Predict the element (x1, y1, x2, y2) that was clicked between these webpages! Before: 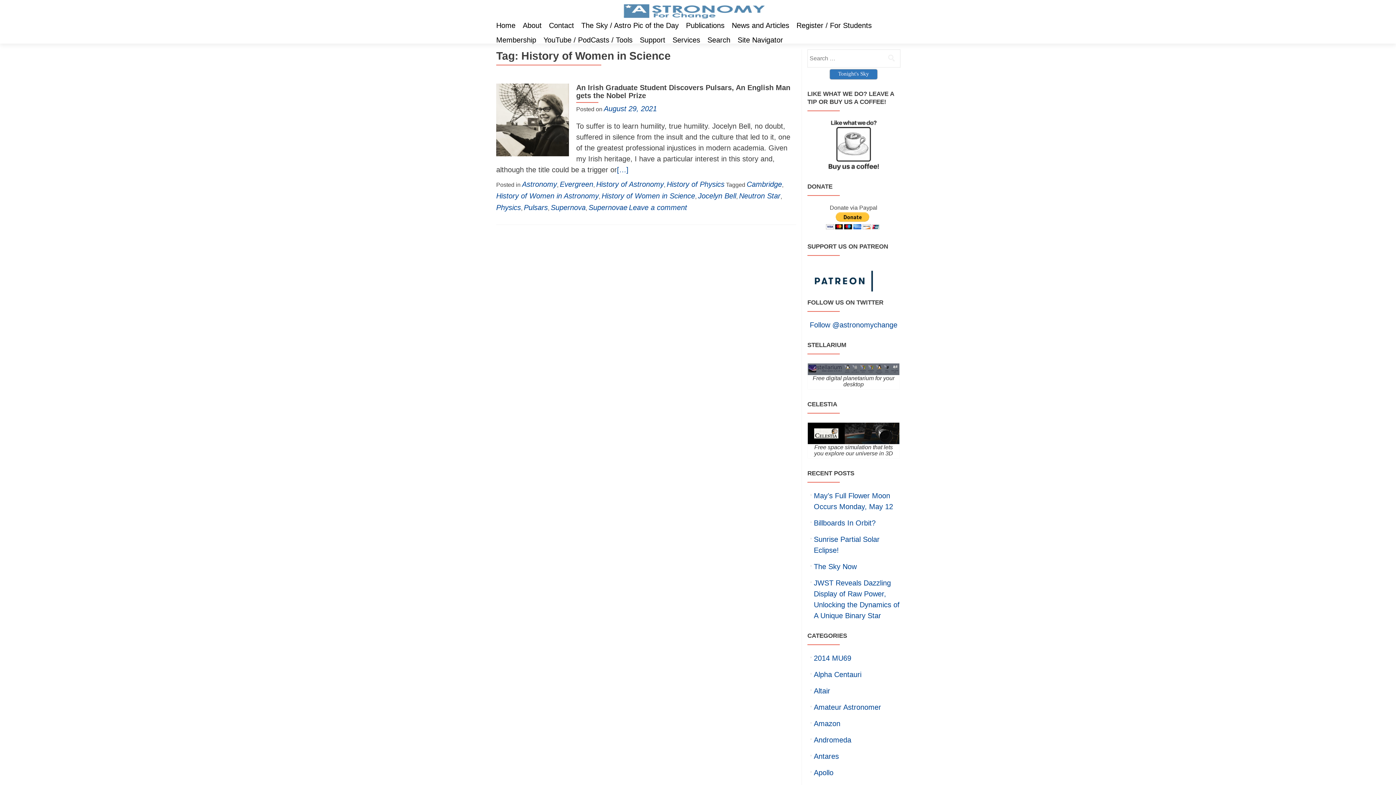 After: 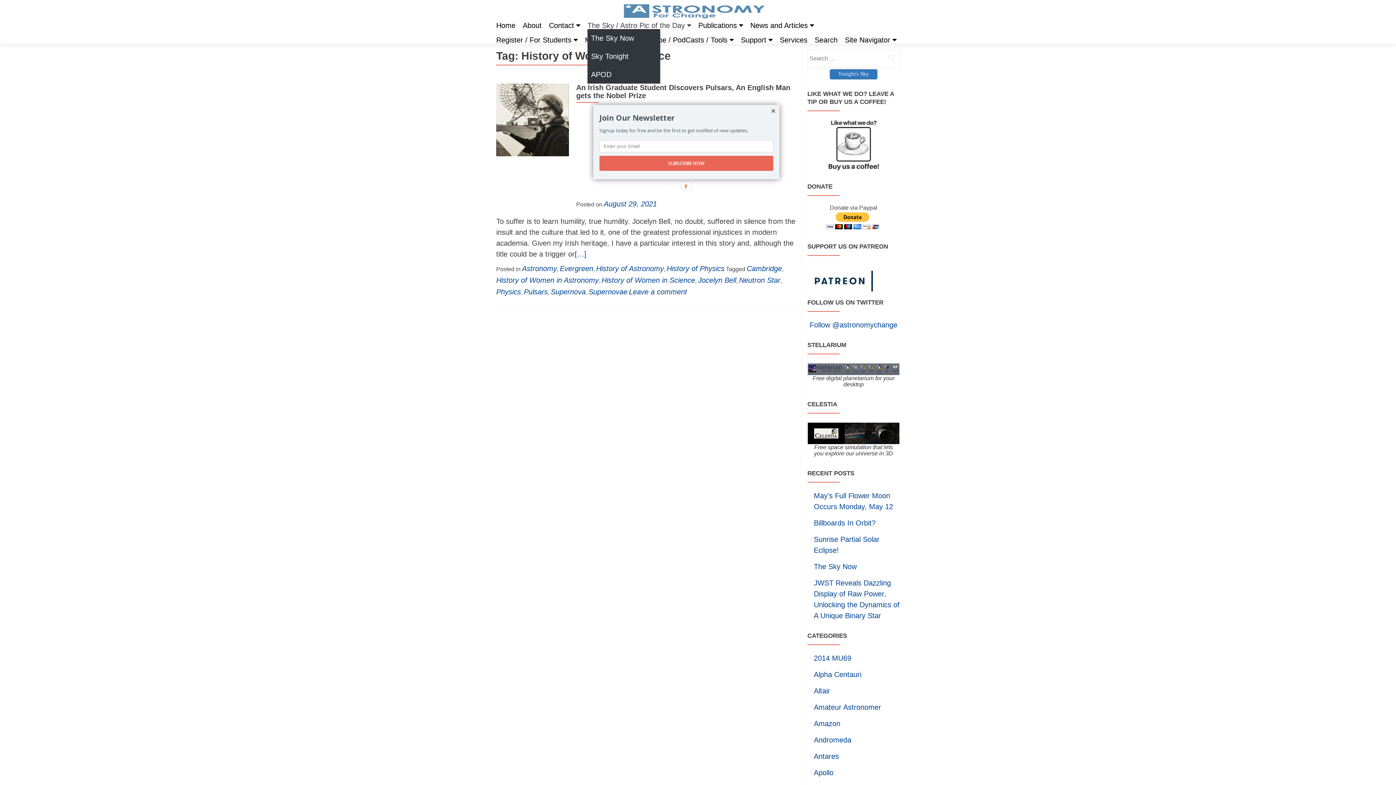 Action: label: The Sky / Astro Pic of the Day bbox: (581, 21, 678, 29)